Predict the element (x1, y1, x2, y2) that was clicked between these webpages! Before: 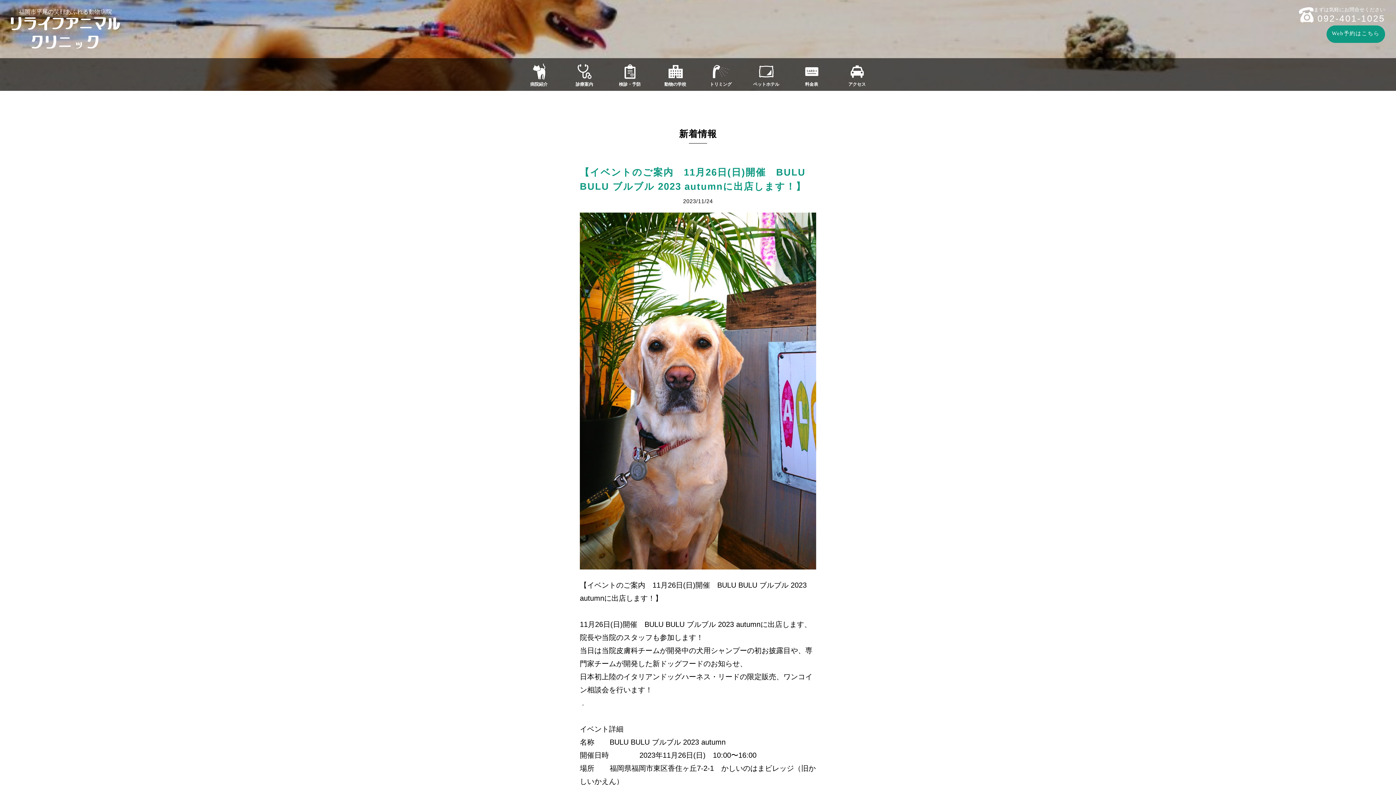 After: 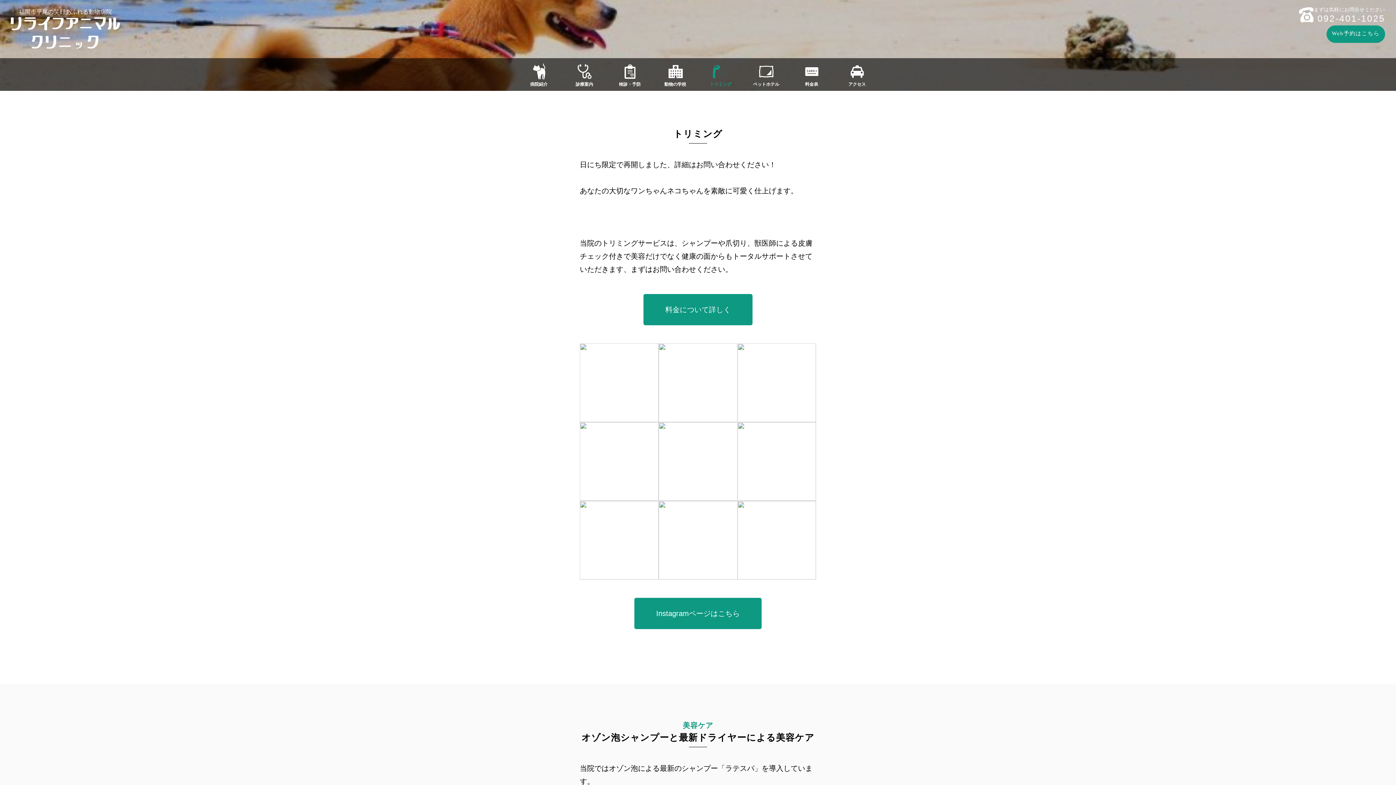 Action: bbox: (710, 62, 731, 88) label: トリミング